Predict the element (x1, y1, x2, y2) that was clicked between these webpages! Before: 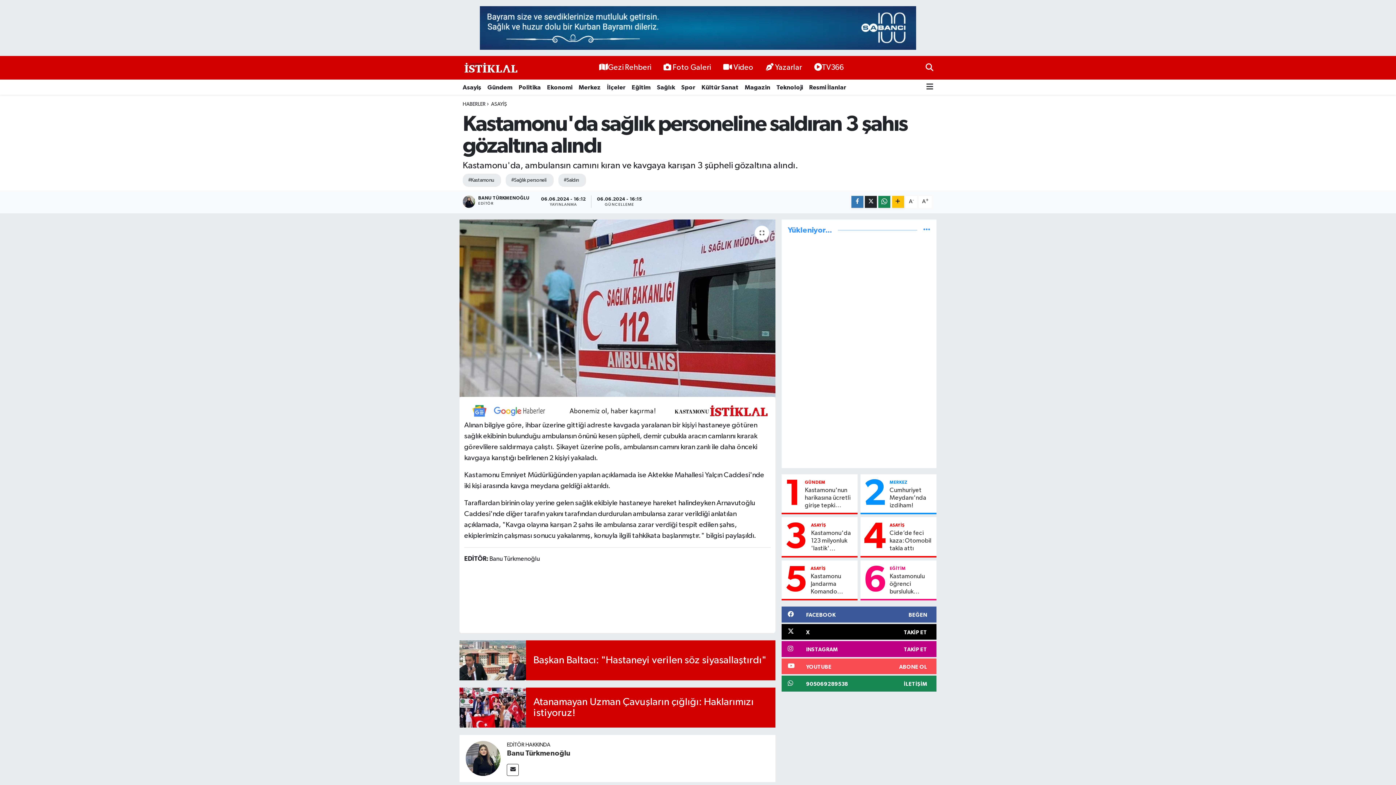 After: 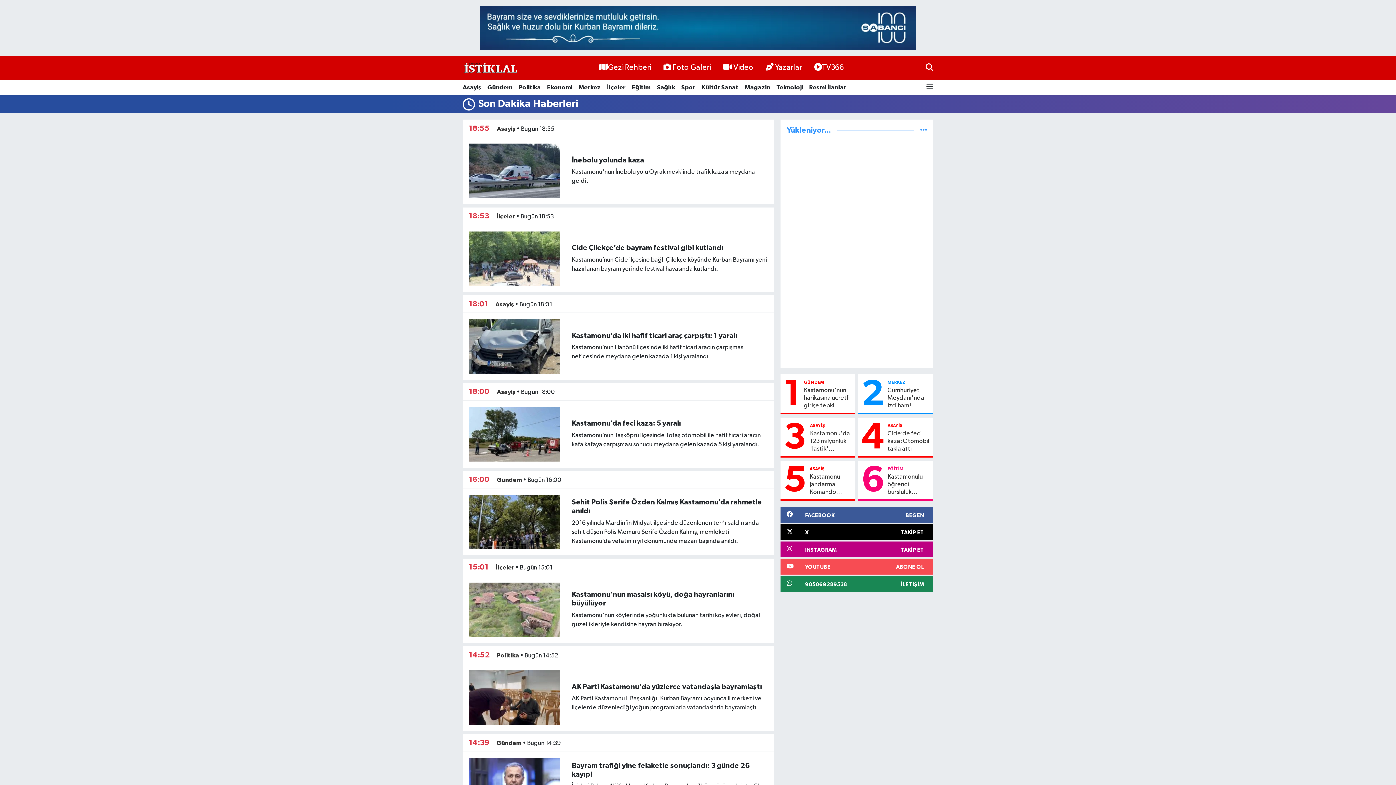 Action: bbox: (923, 227, 930, 233)